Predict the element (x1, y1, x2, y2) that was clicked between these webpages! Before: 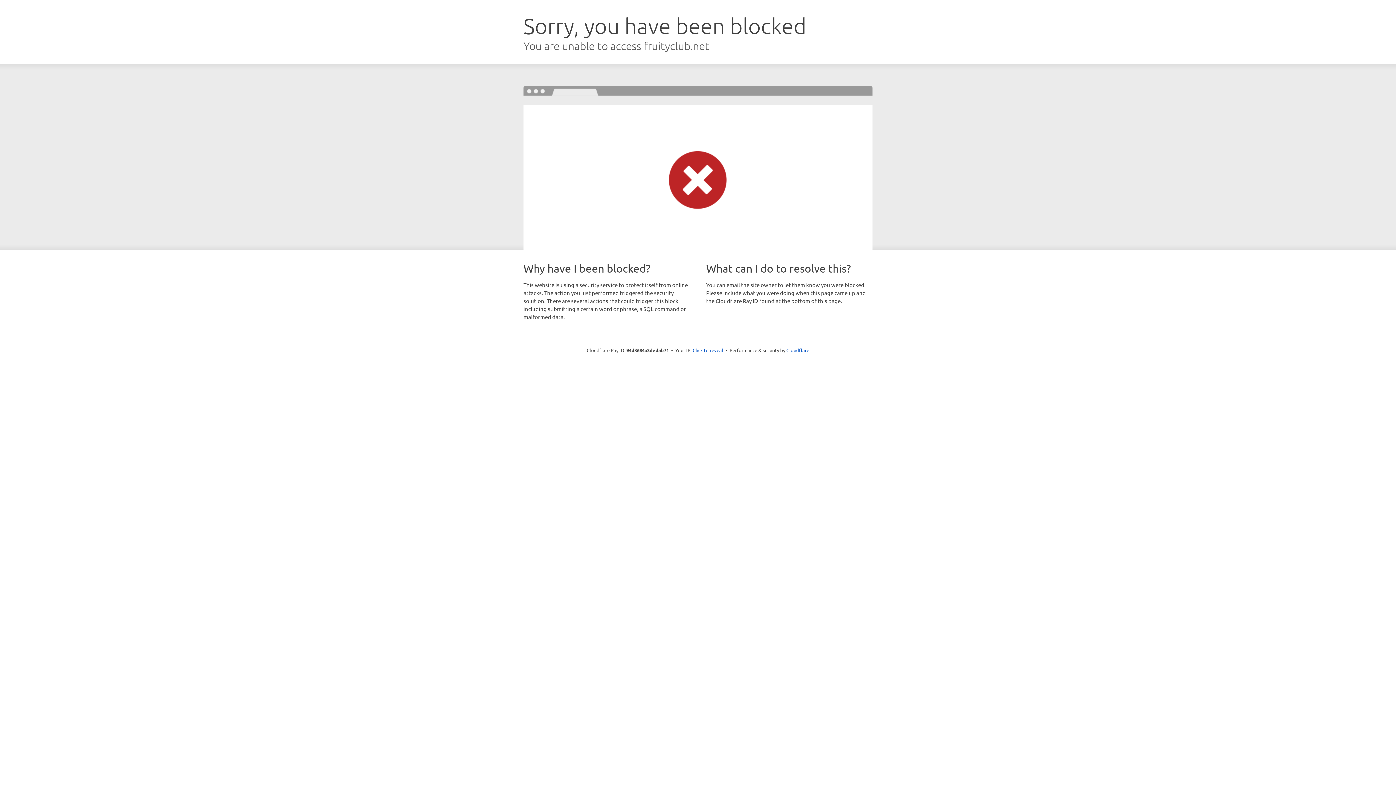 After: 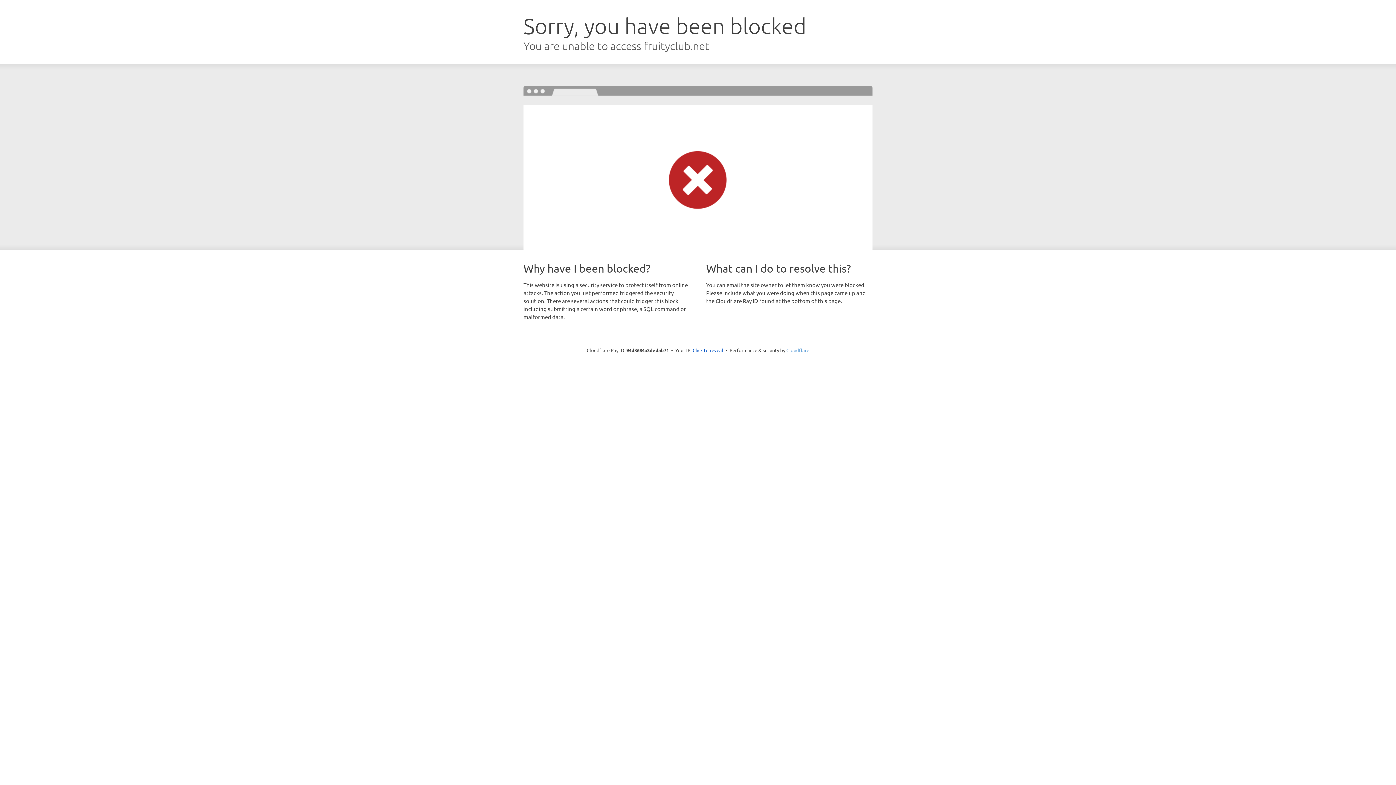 Action: label: Cloudflare bbox: (786, 347, 809, 353)